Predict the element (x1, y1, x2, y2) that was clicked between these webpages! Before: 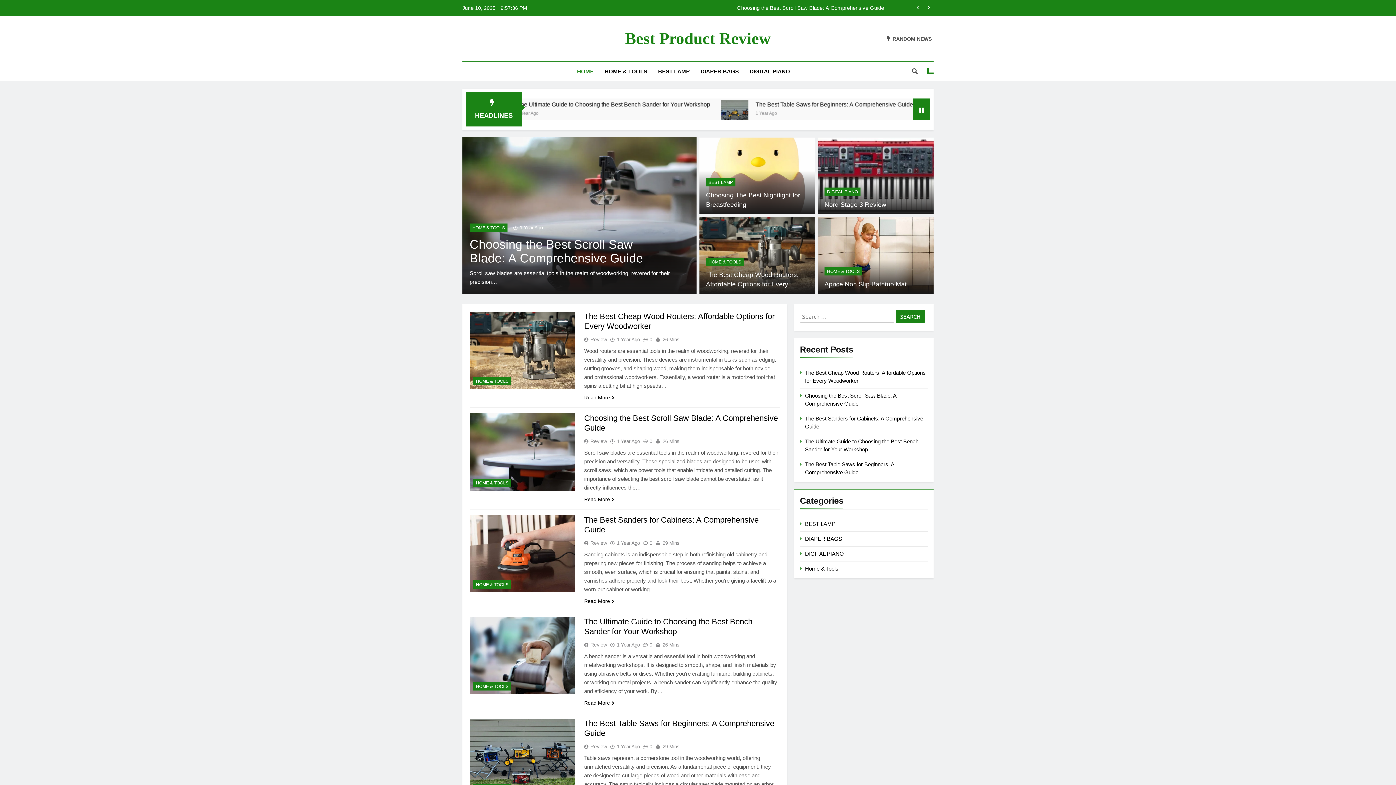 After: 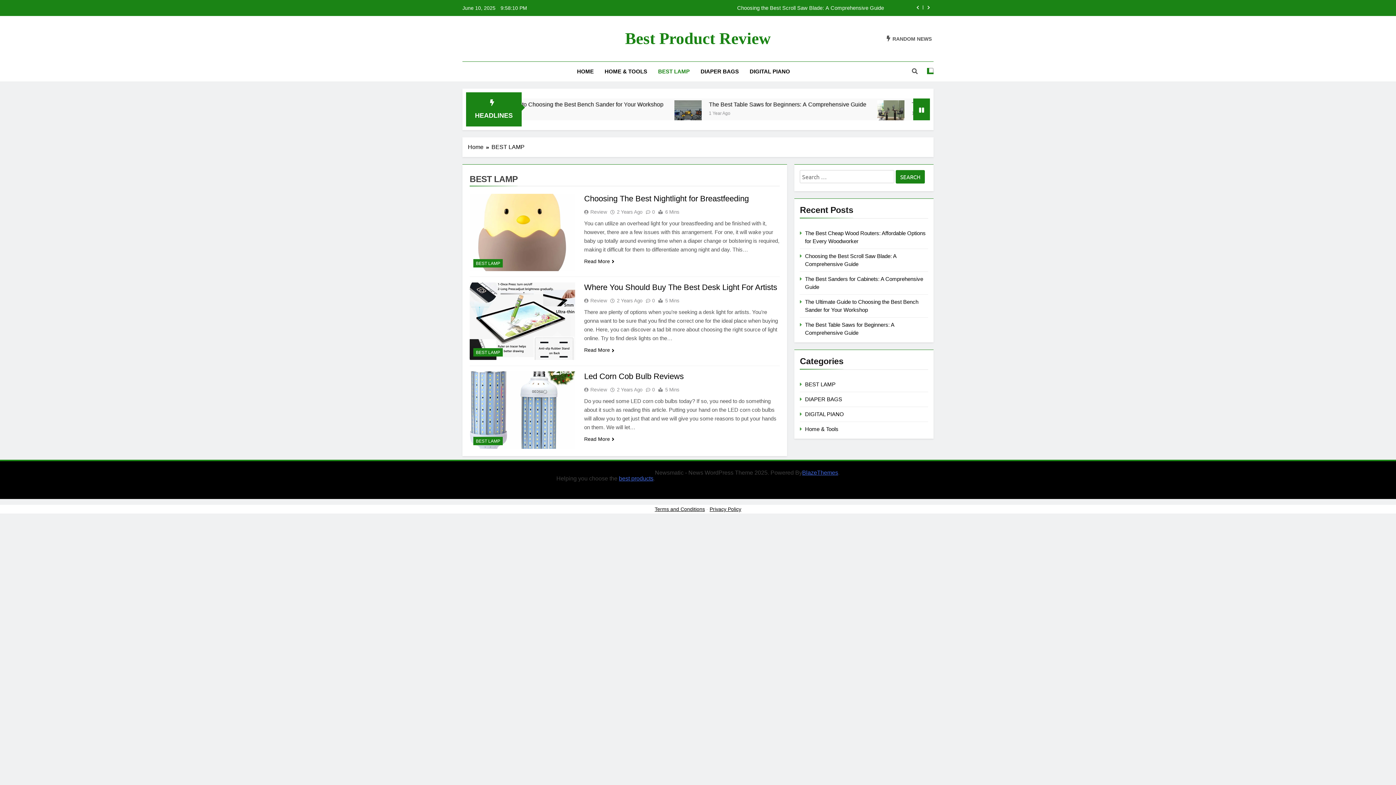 Action: bbox: (706, 178, 735, 186) label: BEST LAMP